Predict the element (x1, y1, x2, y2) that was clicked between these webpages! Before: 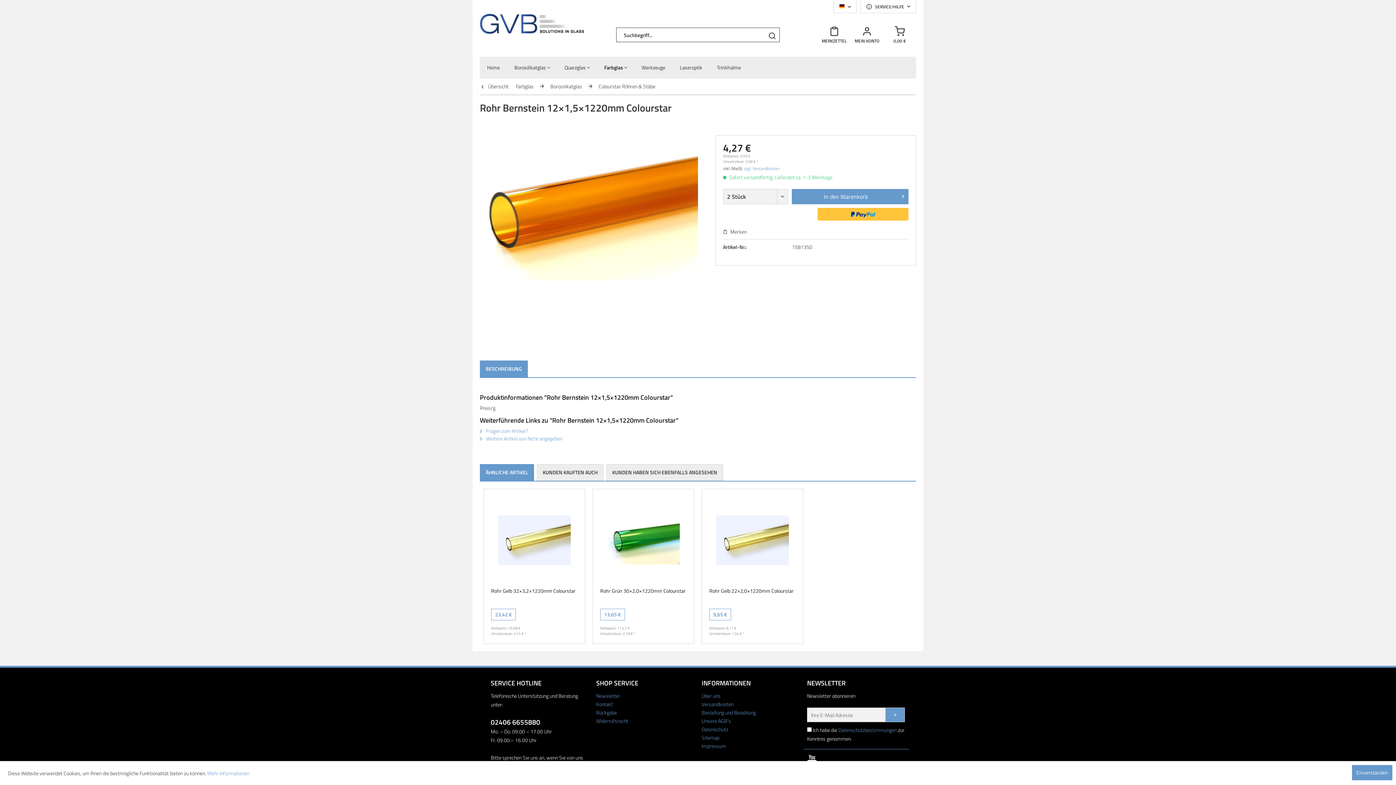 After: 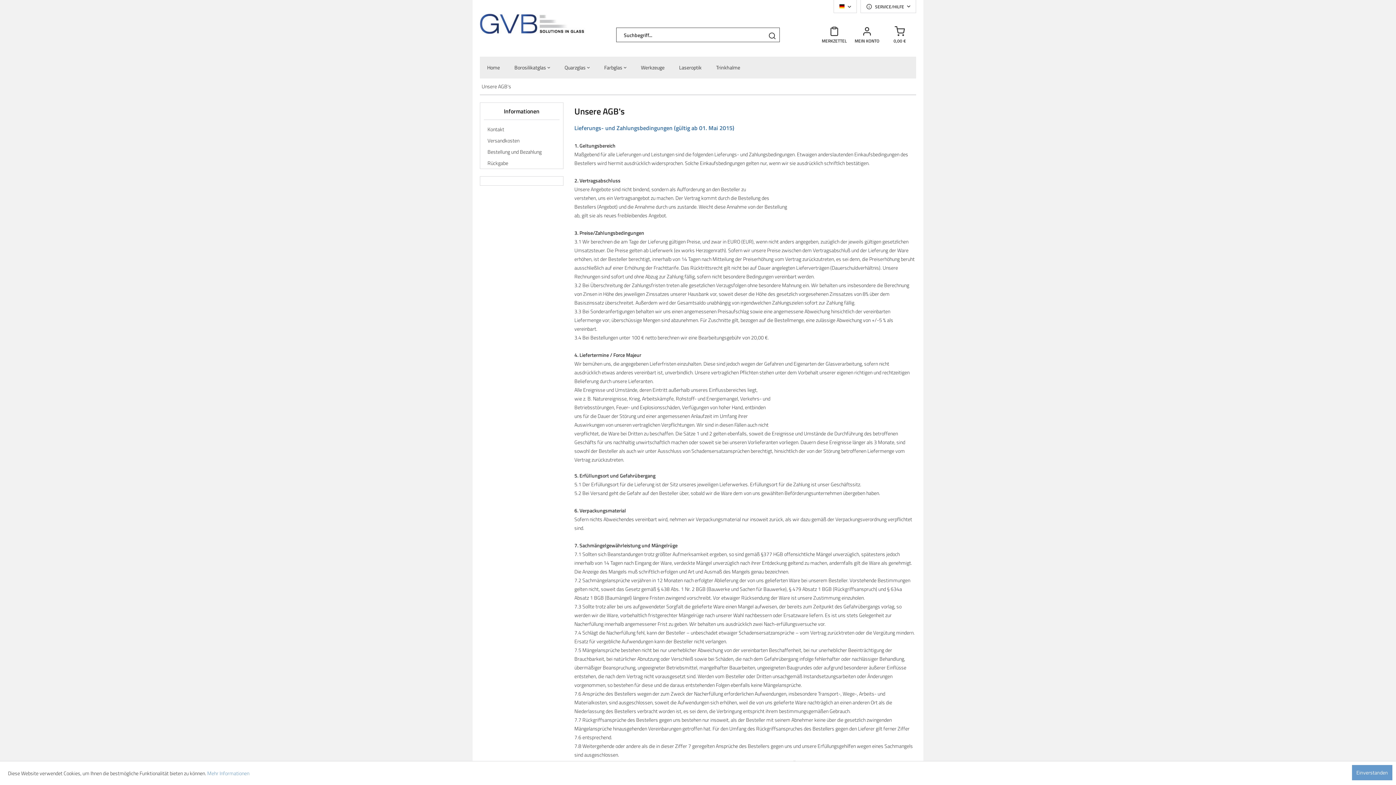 Action: bbox: (701, 717, 796, 725) label: Unsere AGB's